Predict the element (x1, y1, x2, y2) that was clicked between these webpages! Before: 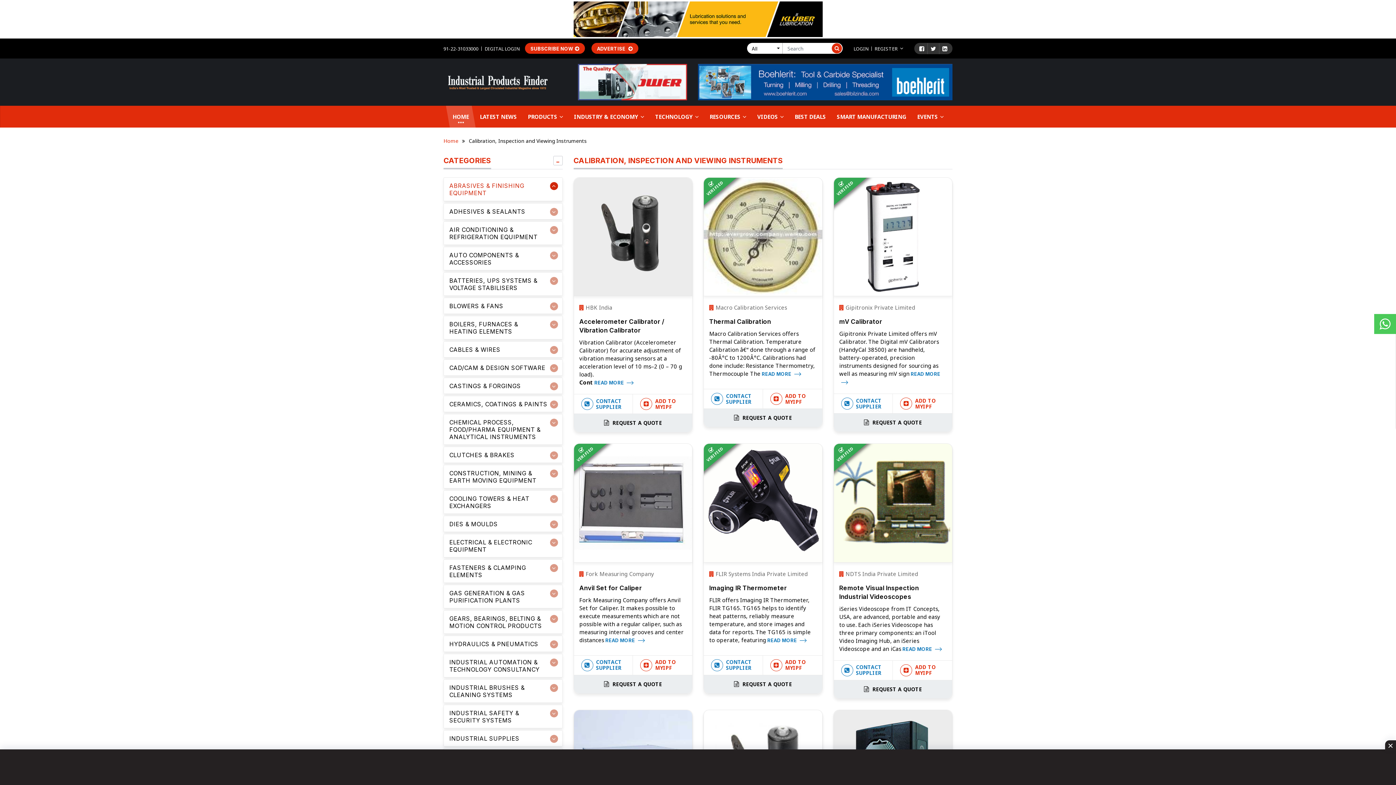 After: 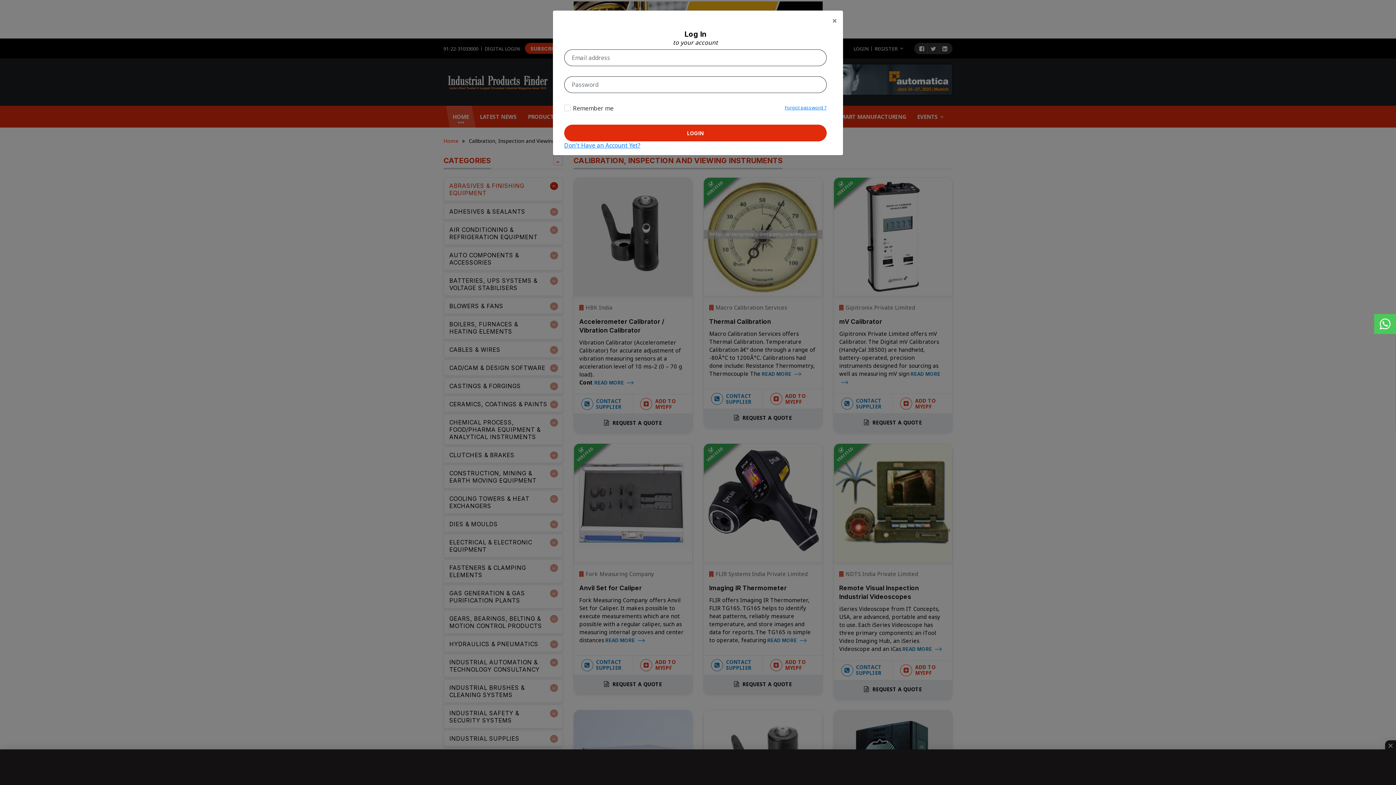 Action: label: ADD TO MYIPF bbox: (893, 661, 952, 680)